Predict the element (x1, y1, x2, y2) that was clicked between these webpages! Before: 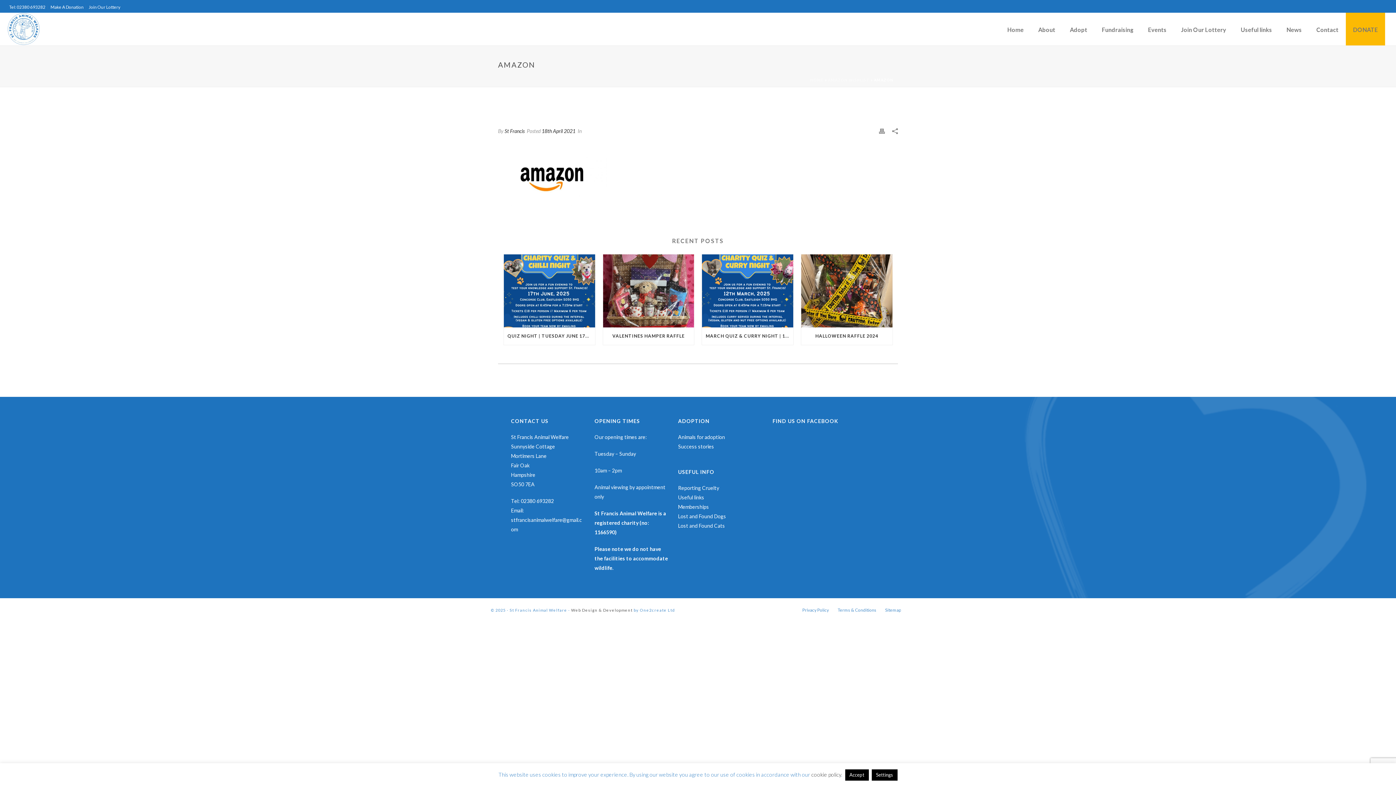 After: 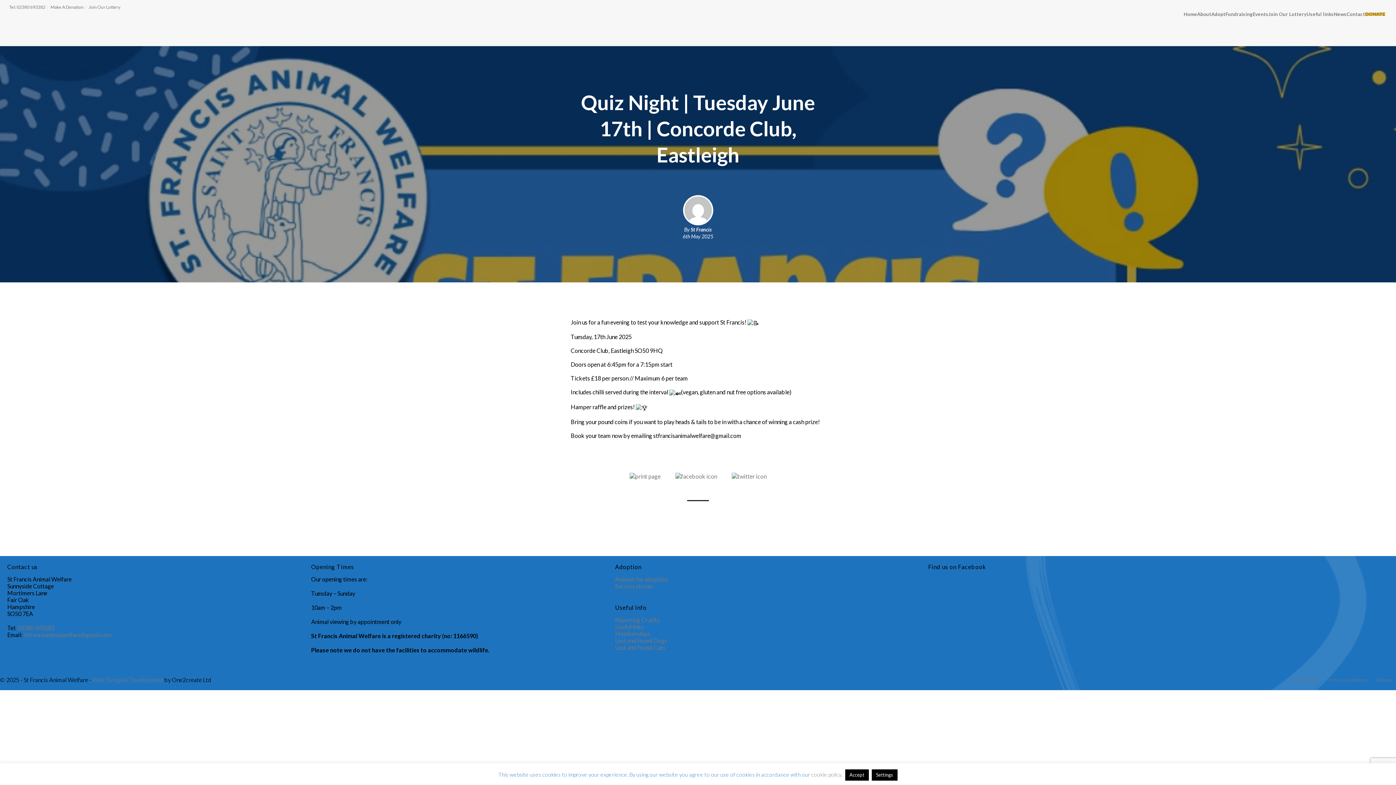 Action: bbox: (504, 327, 595, 345) label: QUIZ NIGHT | TUESDAY JUNE 17TH | CONCORDE CLUB, EASTLEIGH